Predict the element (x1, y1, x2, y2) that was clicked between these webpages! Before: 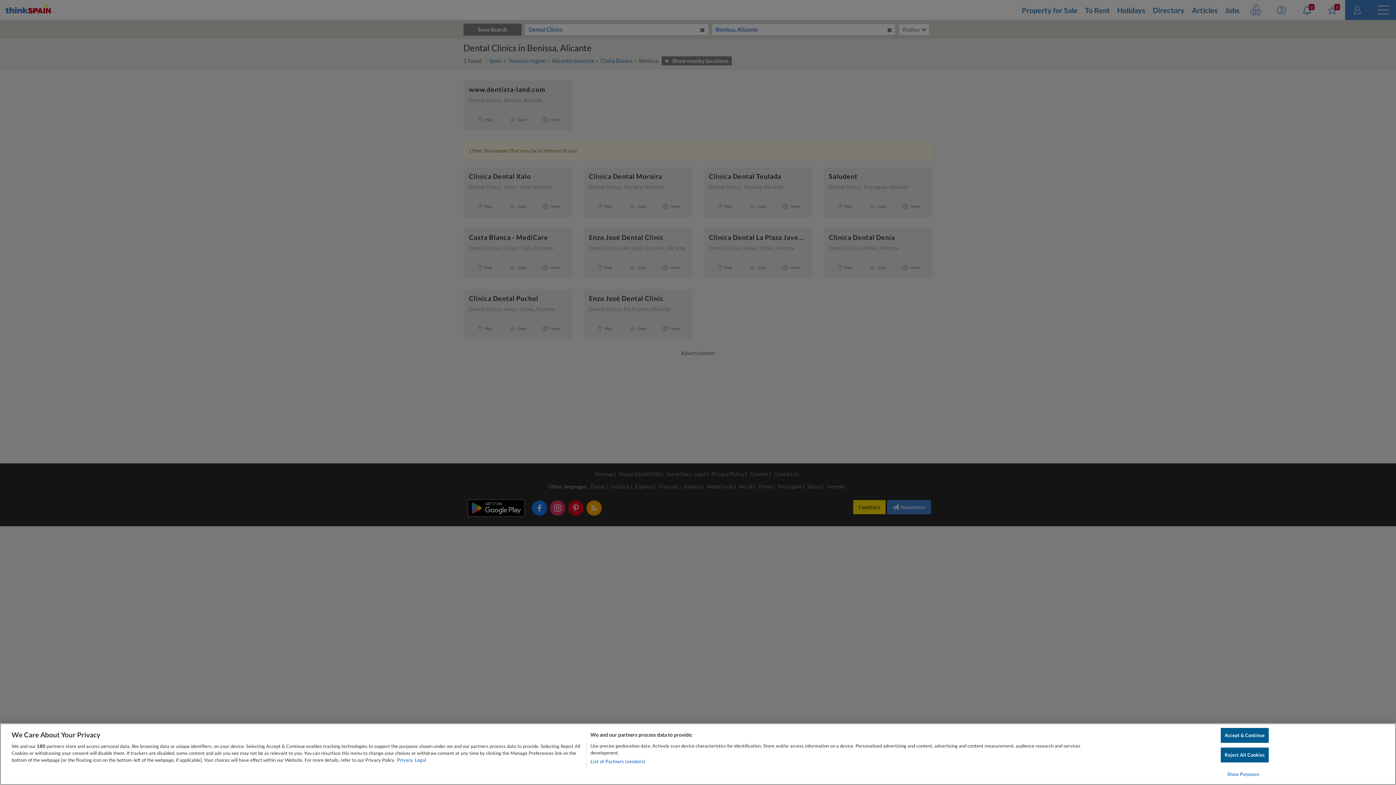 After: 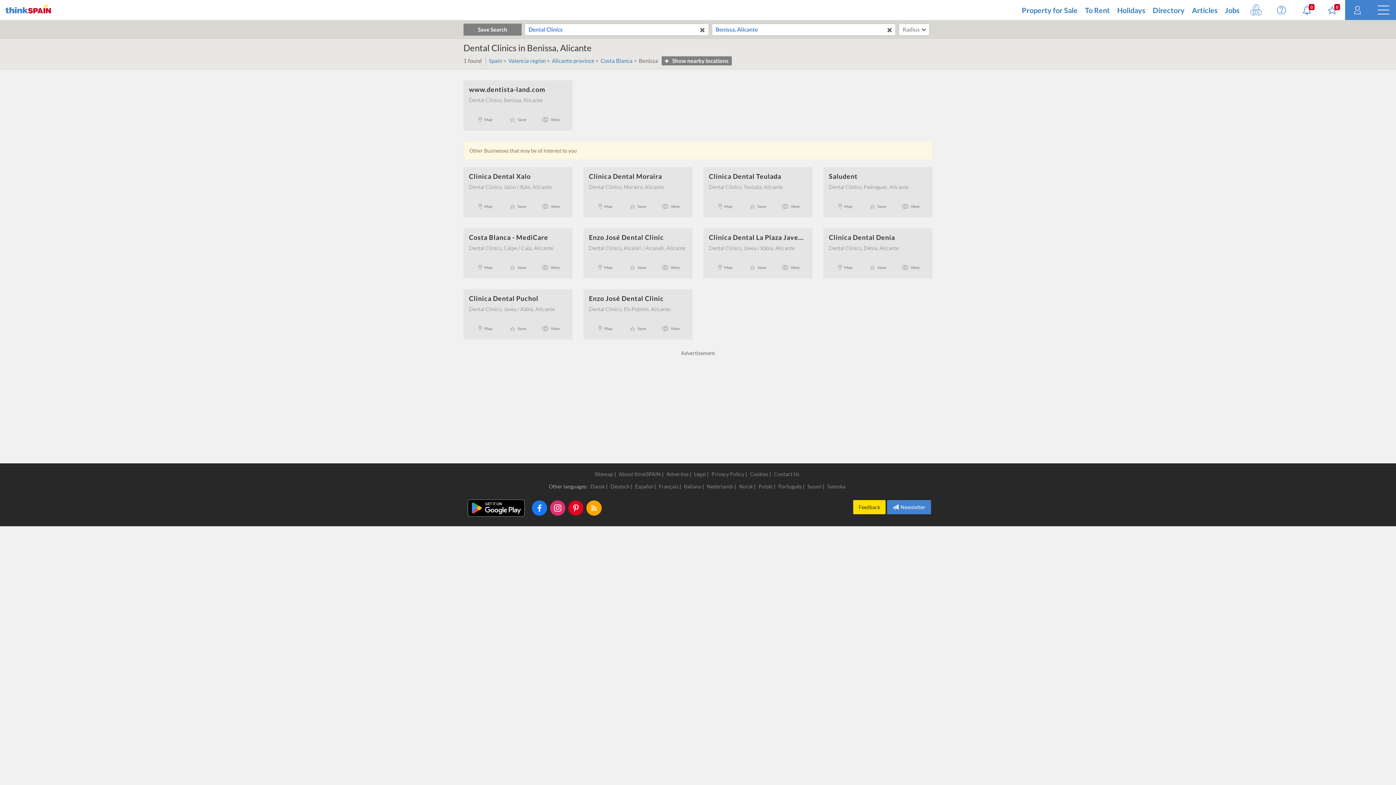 Action: bbox: (1220, 728, 1269, 743) label: Accept & Continue